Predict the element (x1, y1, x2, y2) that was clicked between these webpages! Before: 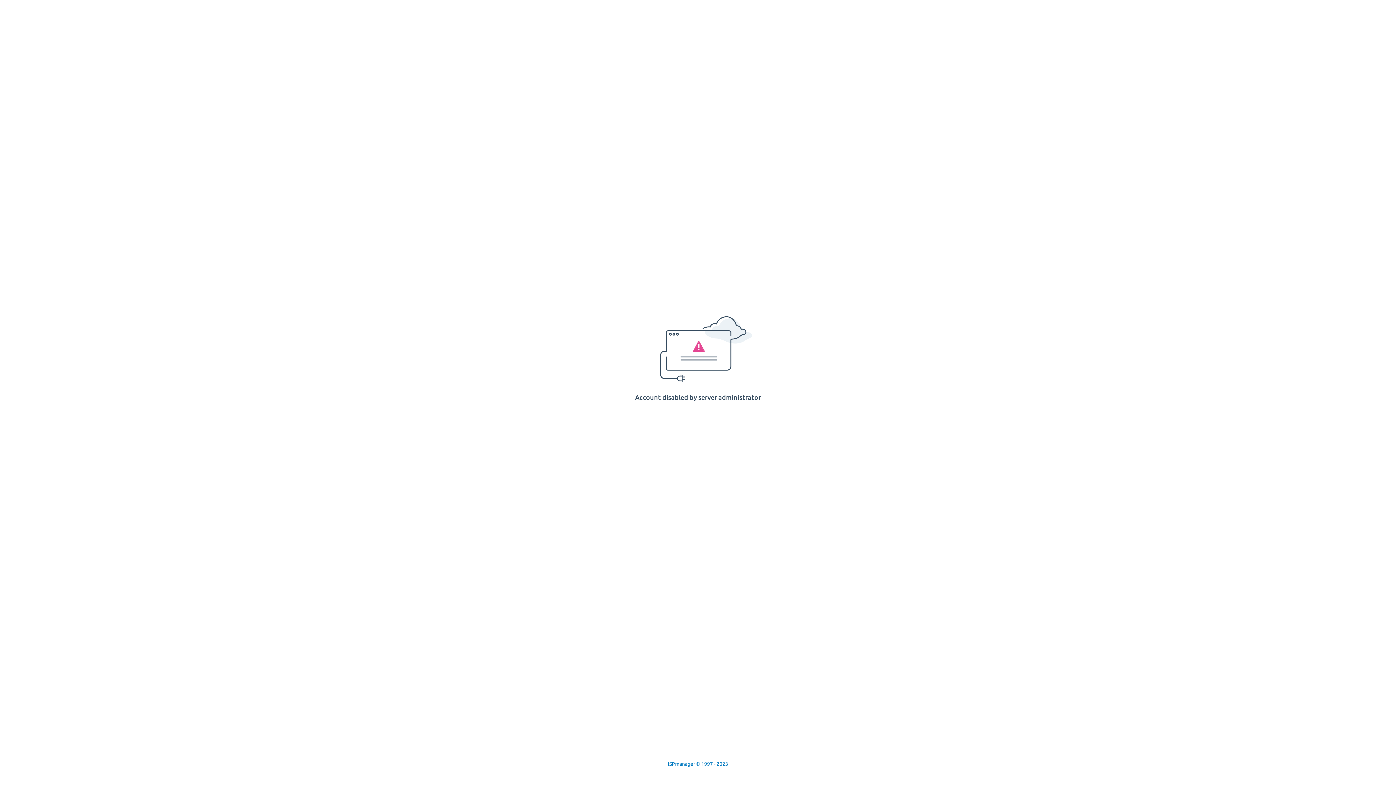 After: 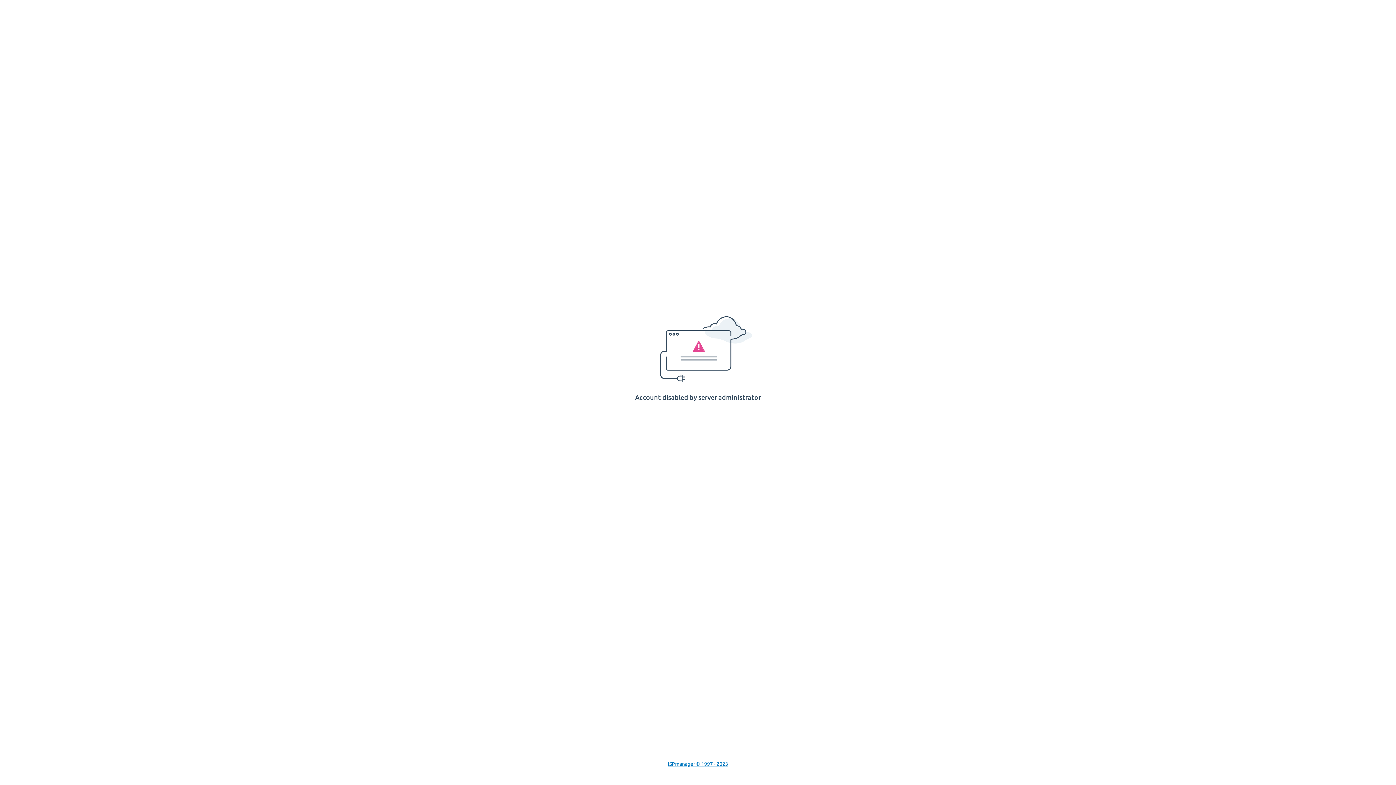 Action: label: ISPmanager © 1997 - 2023 bbox: (668, 761, 728, 767)